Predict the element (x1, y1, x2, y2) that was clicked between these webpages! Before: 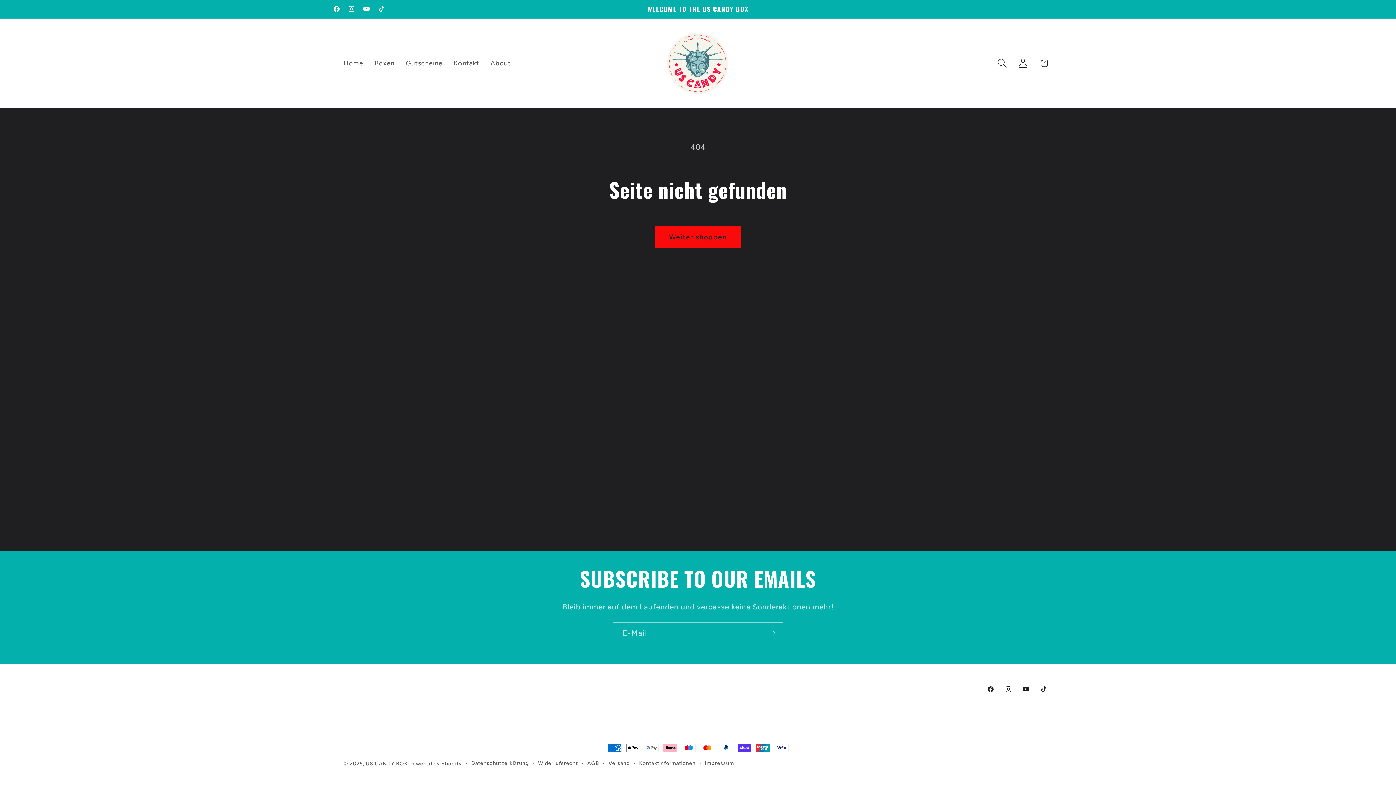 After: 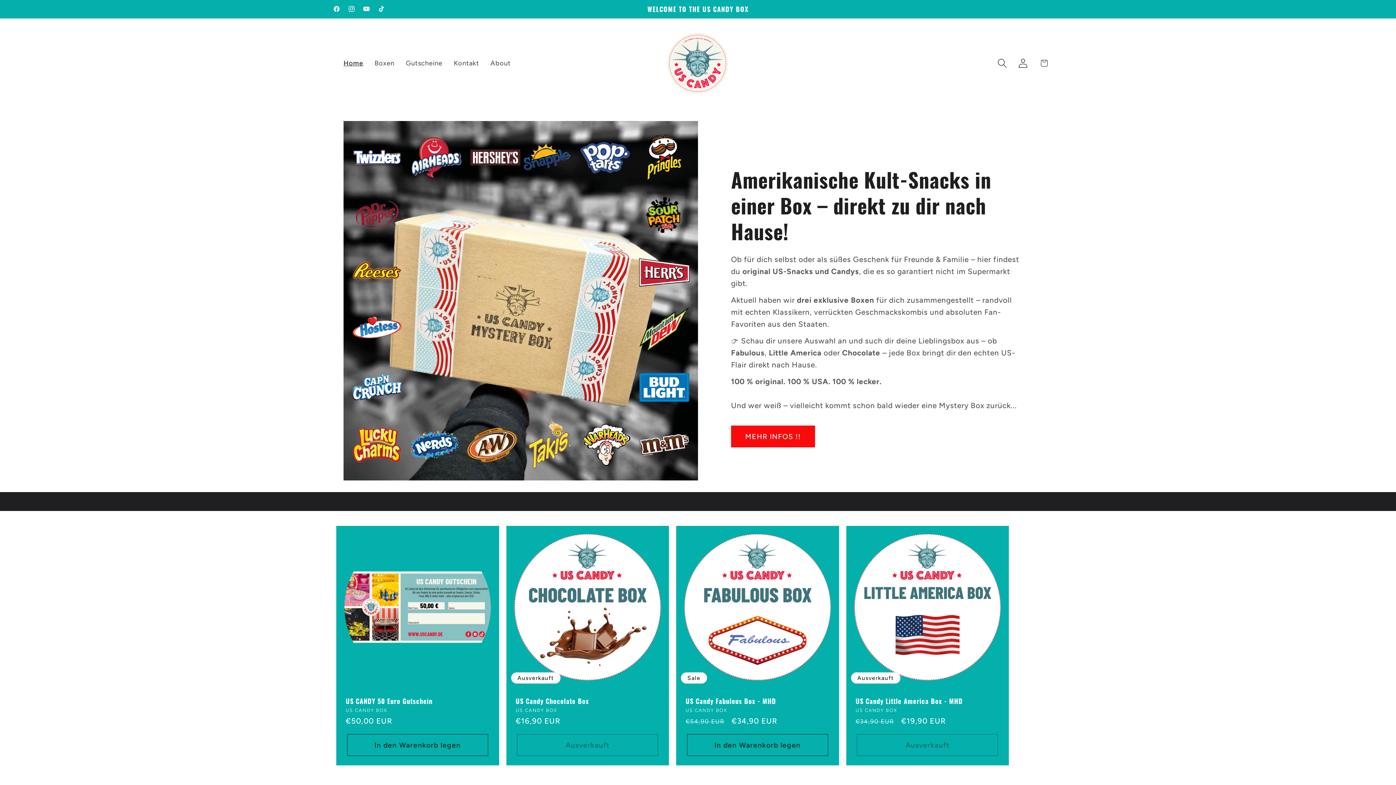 Action: label: Home bbox: (337, 53, 368, 72)